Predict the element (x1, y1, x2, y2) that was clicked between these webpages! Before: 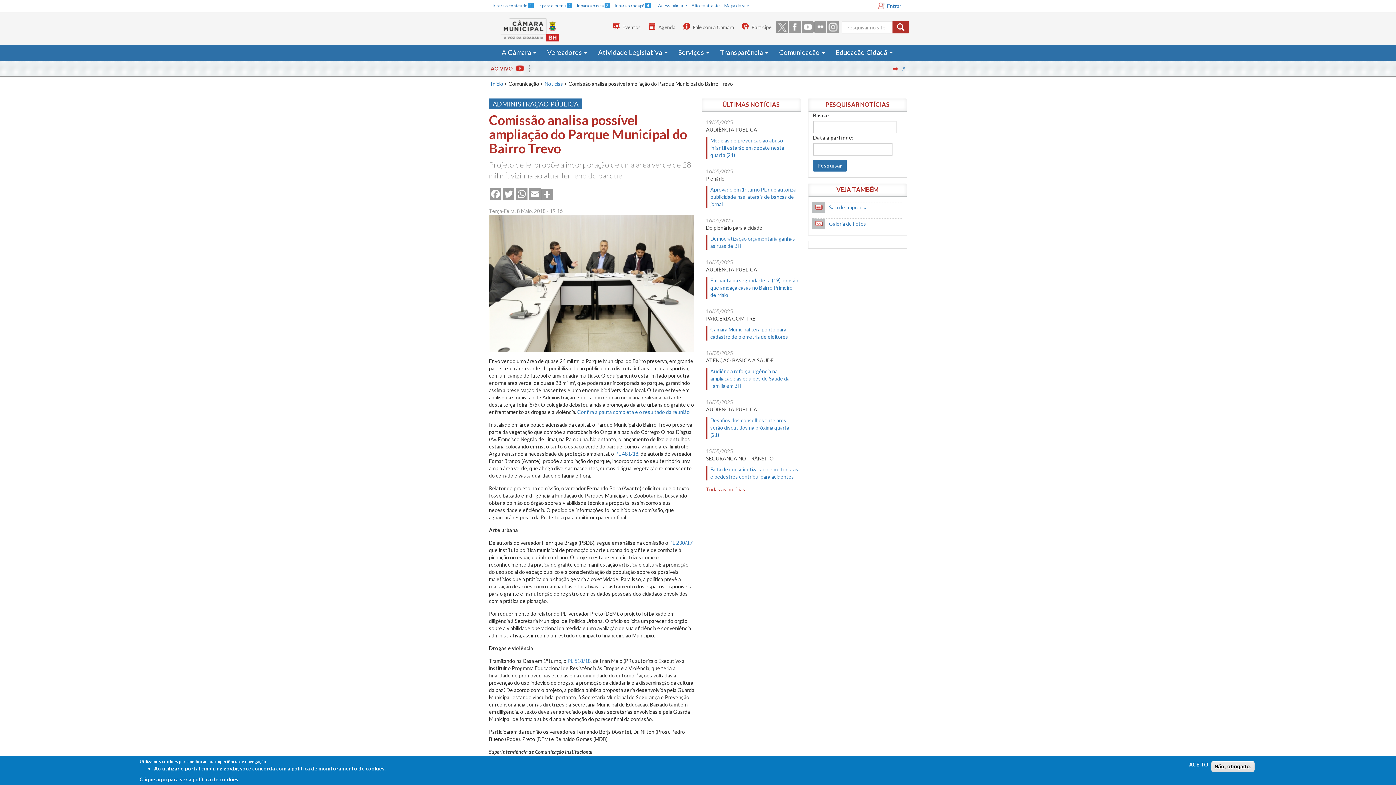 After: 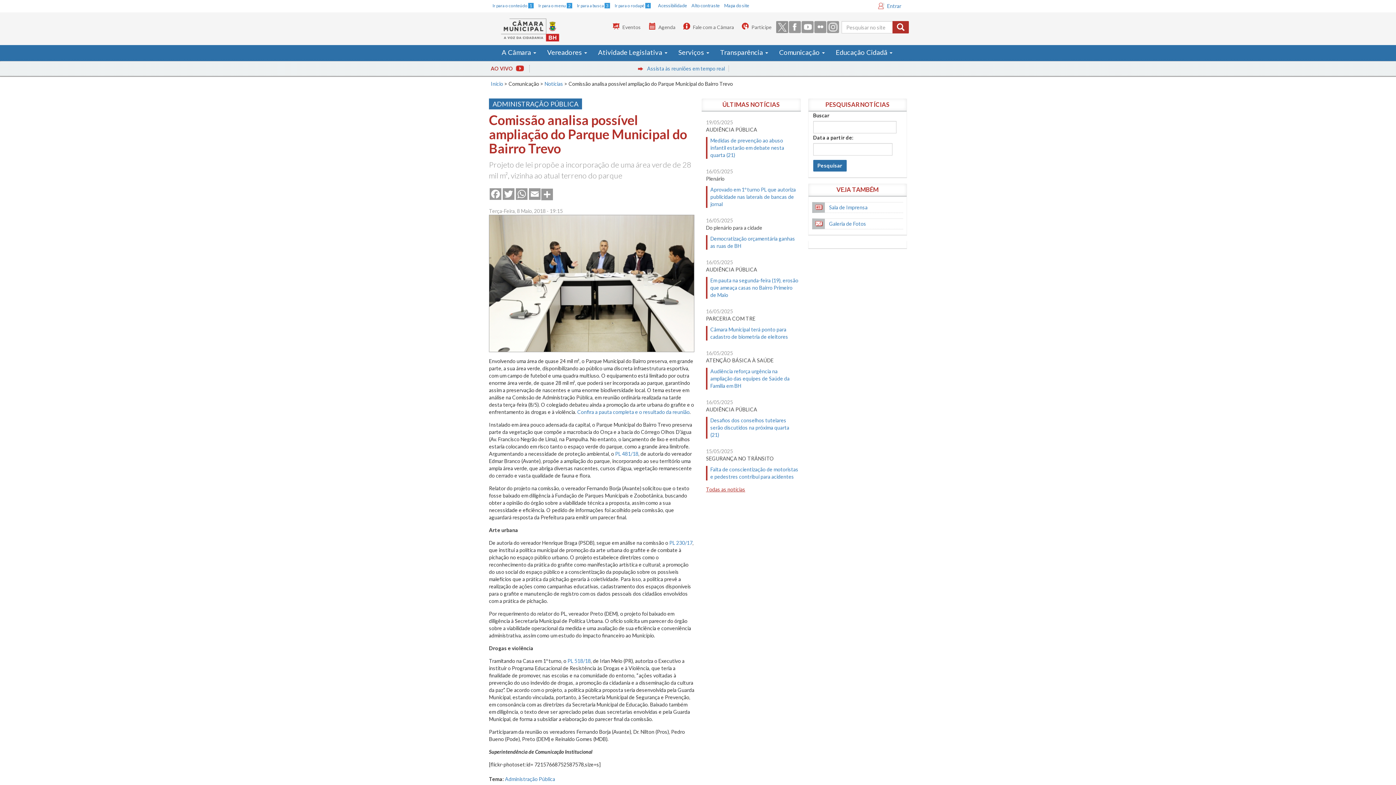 Action: bbox: (1211, 761, 1254, 772) label: Não, obrigado.